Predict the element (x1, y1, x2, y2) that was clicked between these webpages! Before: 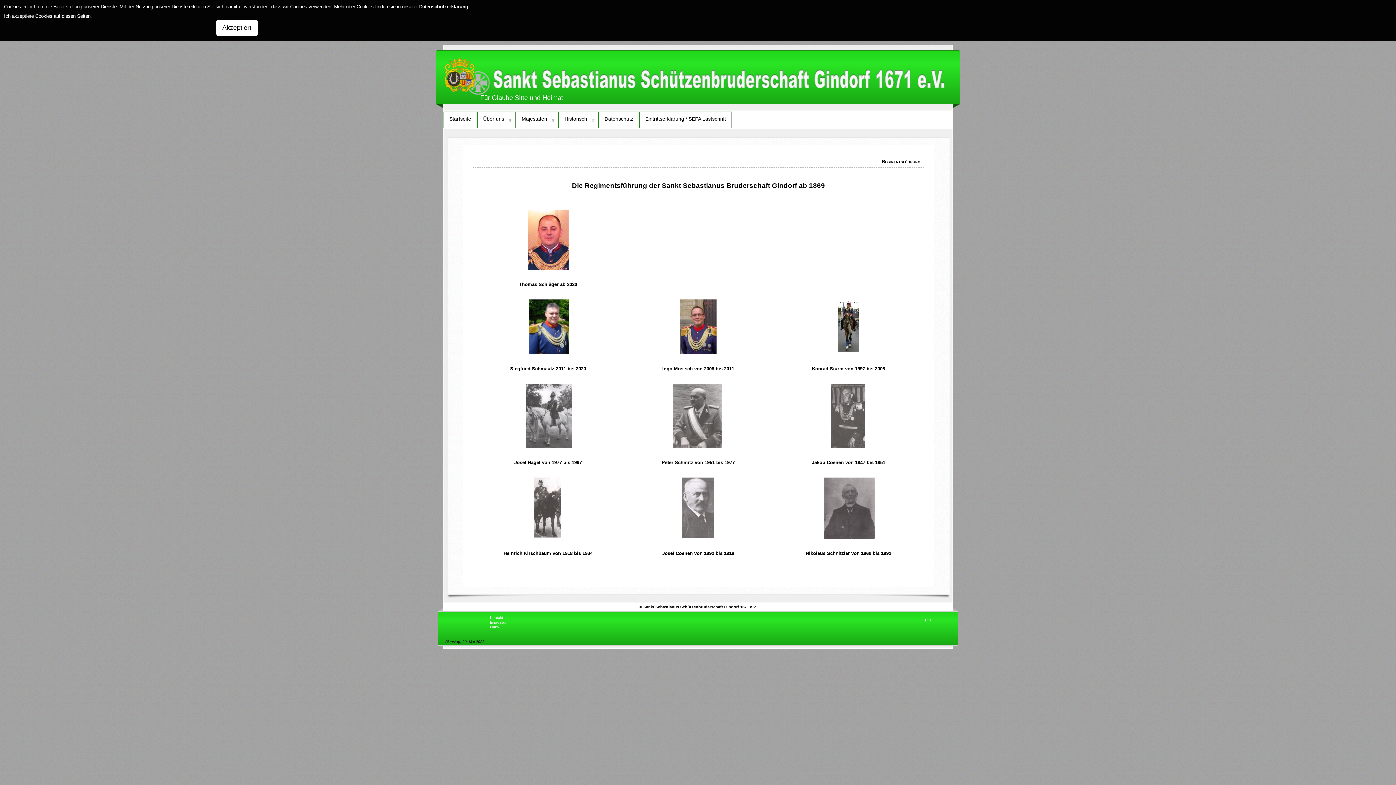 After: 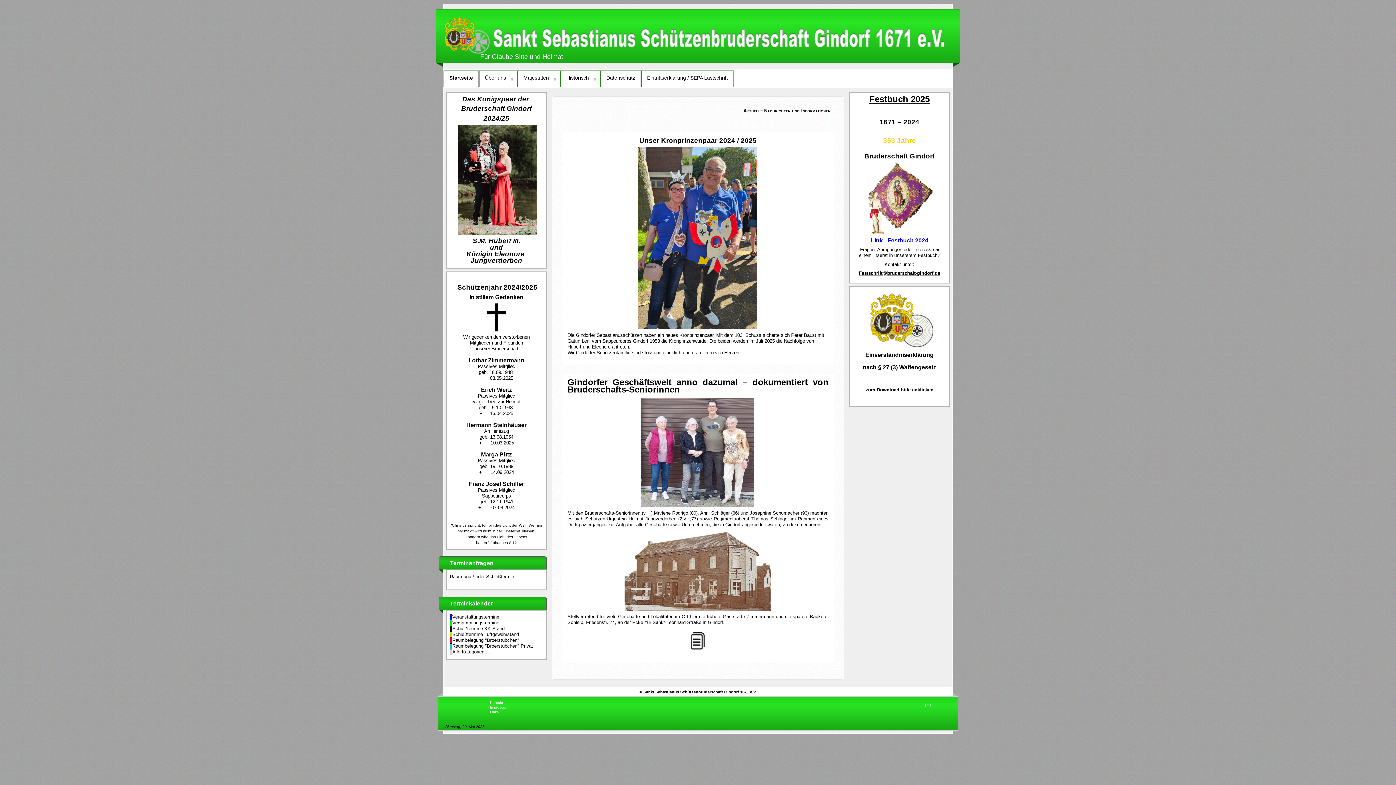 Action: label: Startseite bbox: (443, 111, 477, 128)